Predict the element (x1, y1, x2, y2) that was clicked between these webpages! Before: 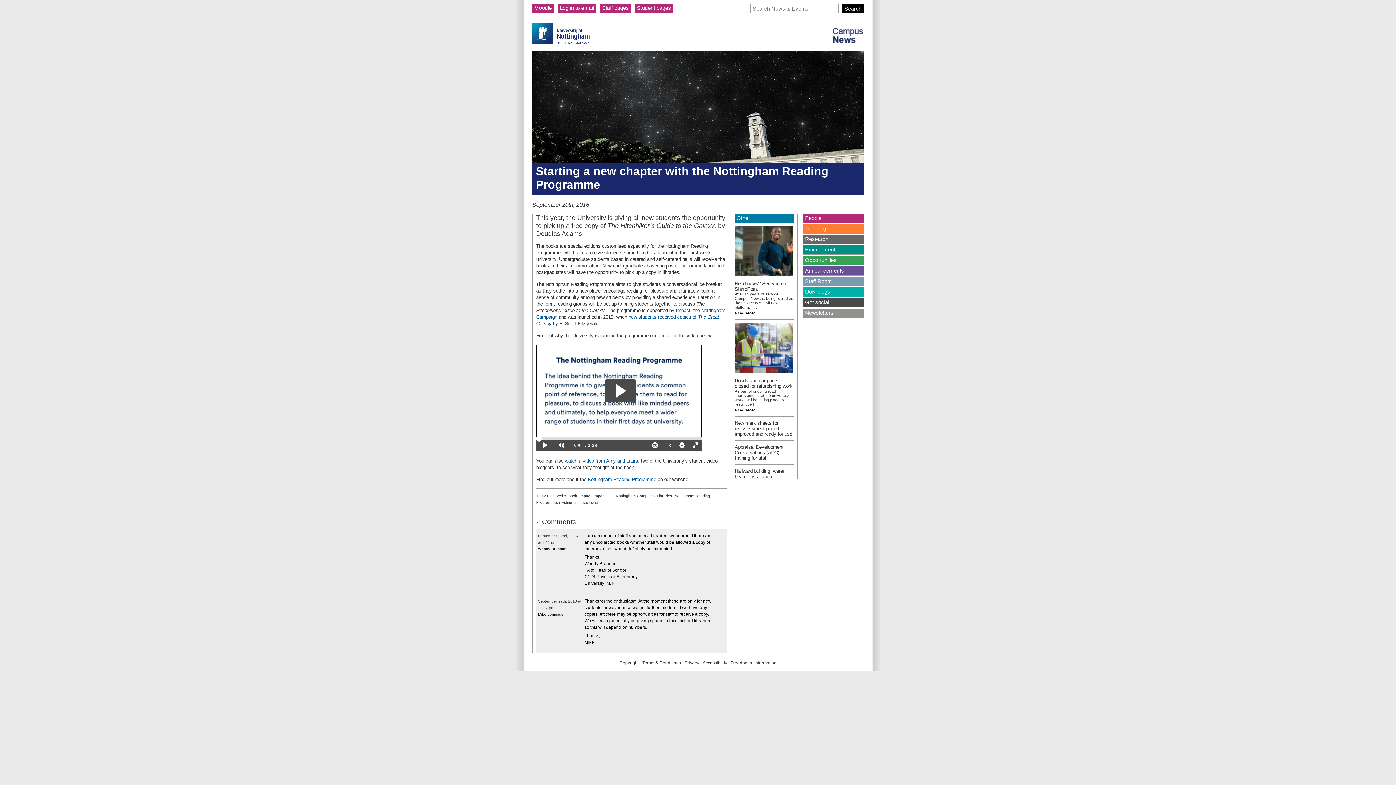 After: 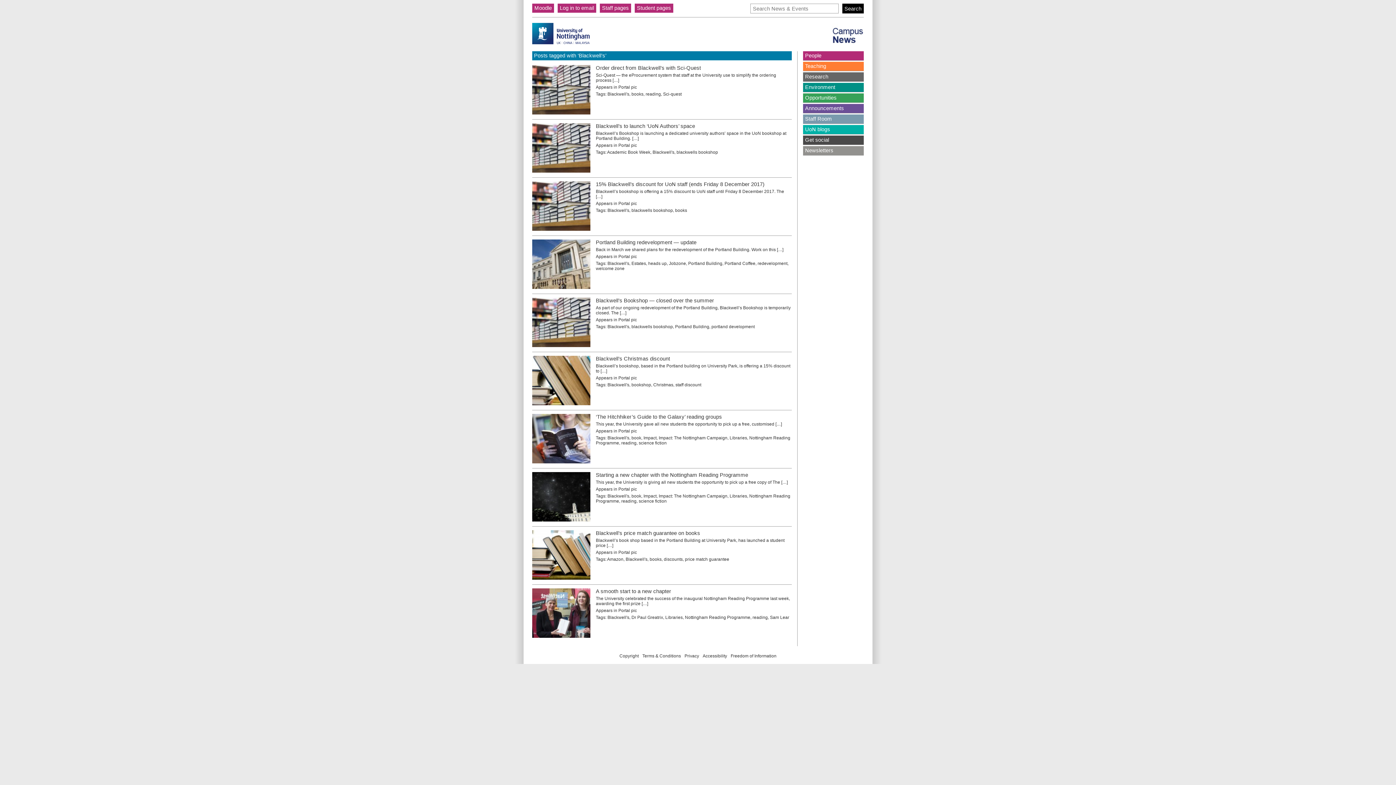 Action: bbox: (547, 493, 566, 498) label: Blackwell's